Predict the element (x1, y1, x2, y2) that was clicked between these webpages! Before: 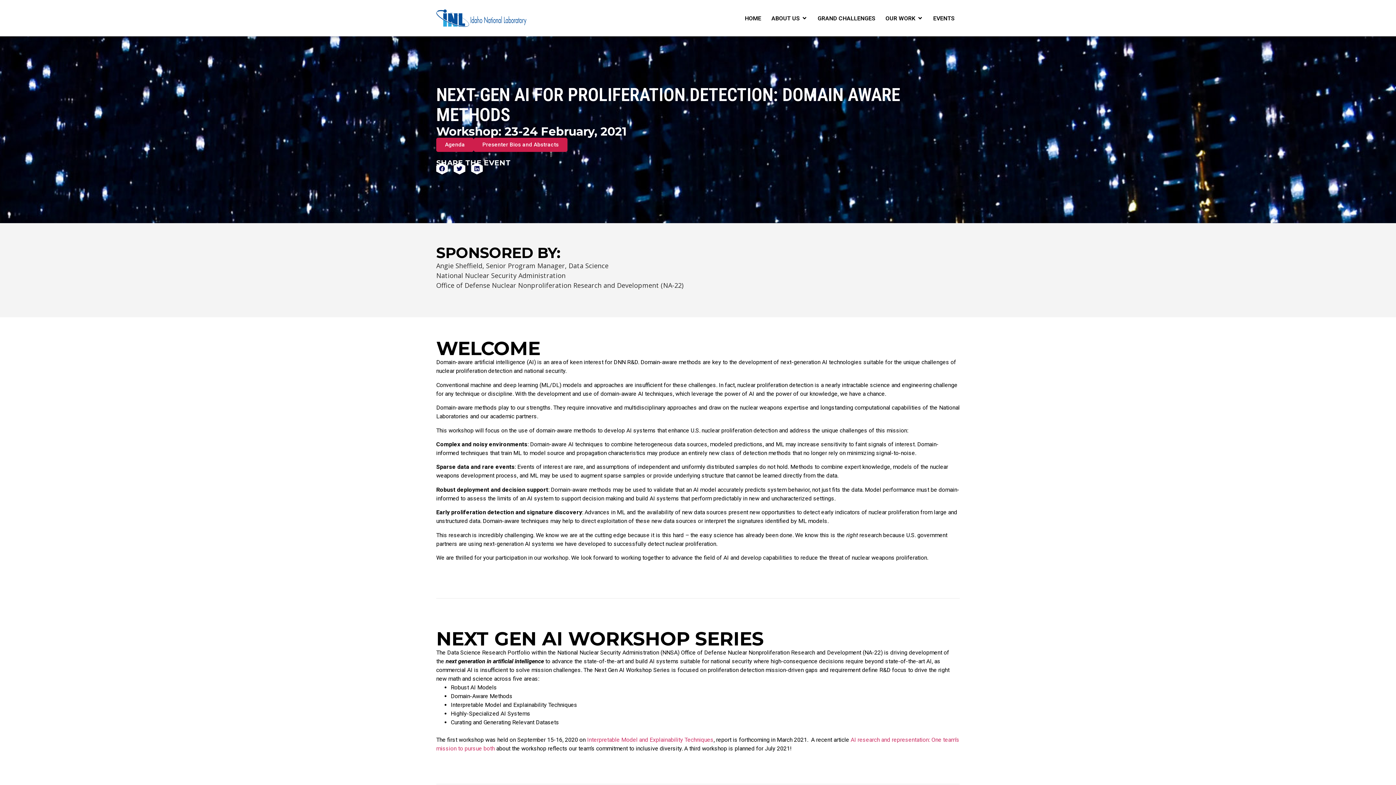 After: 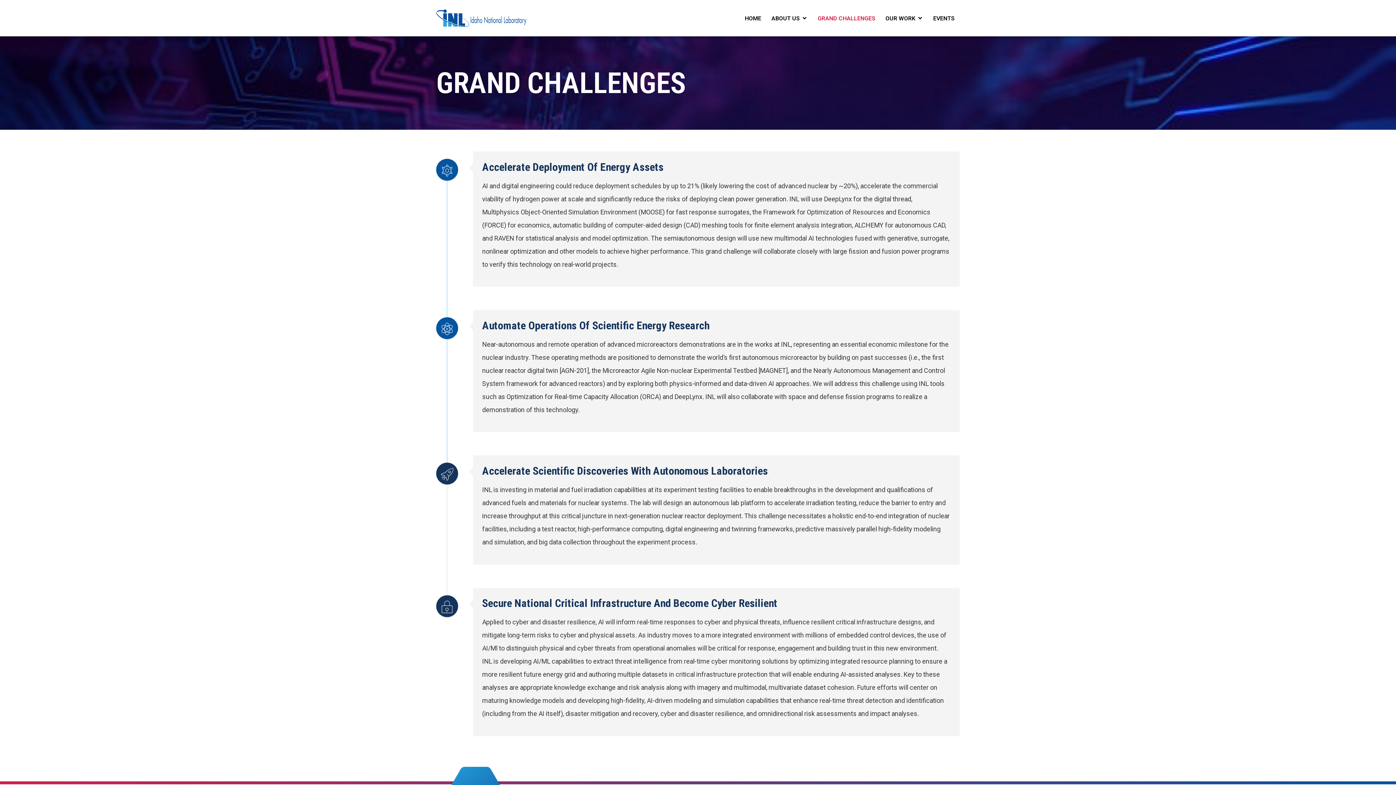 Action: bbox: (817, 14, 875, 21) label: GRAND CHALLENGES